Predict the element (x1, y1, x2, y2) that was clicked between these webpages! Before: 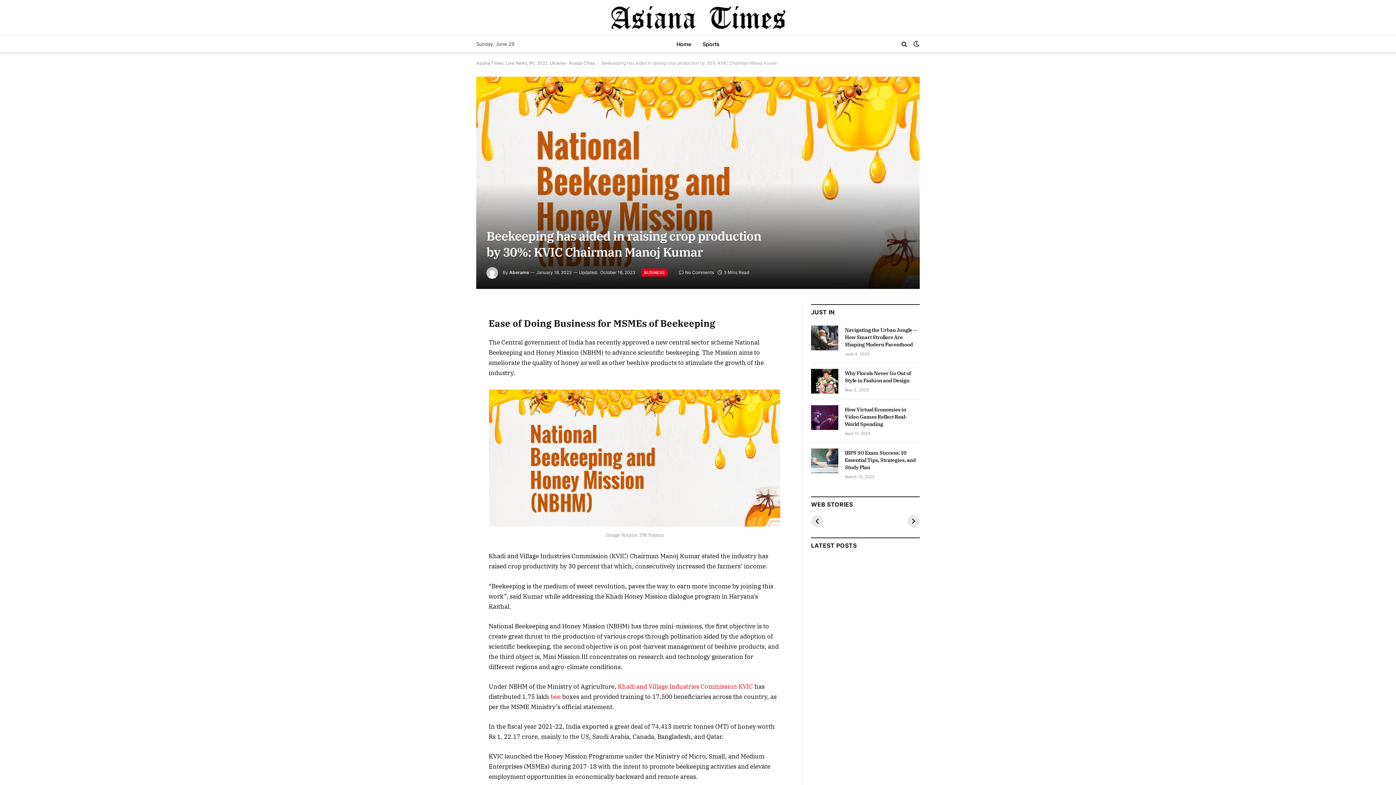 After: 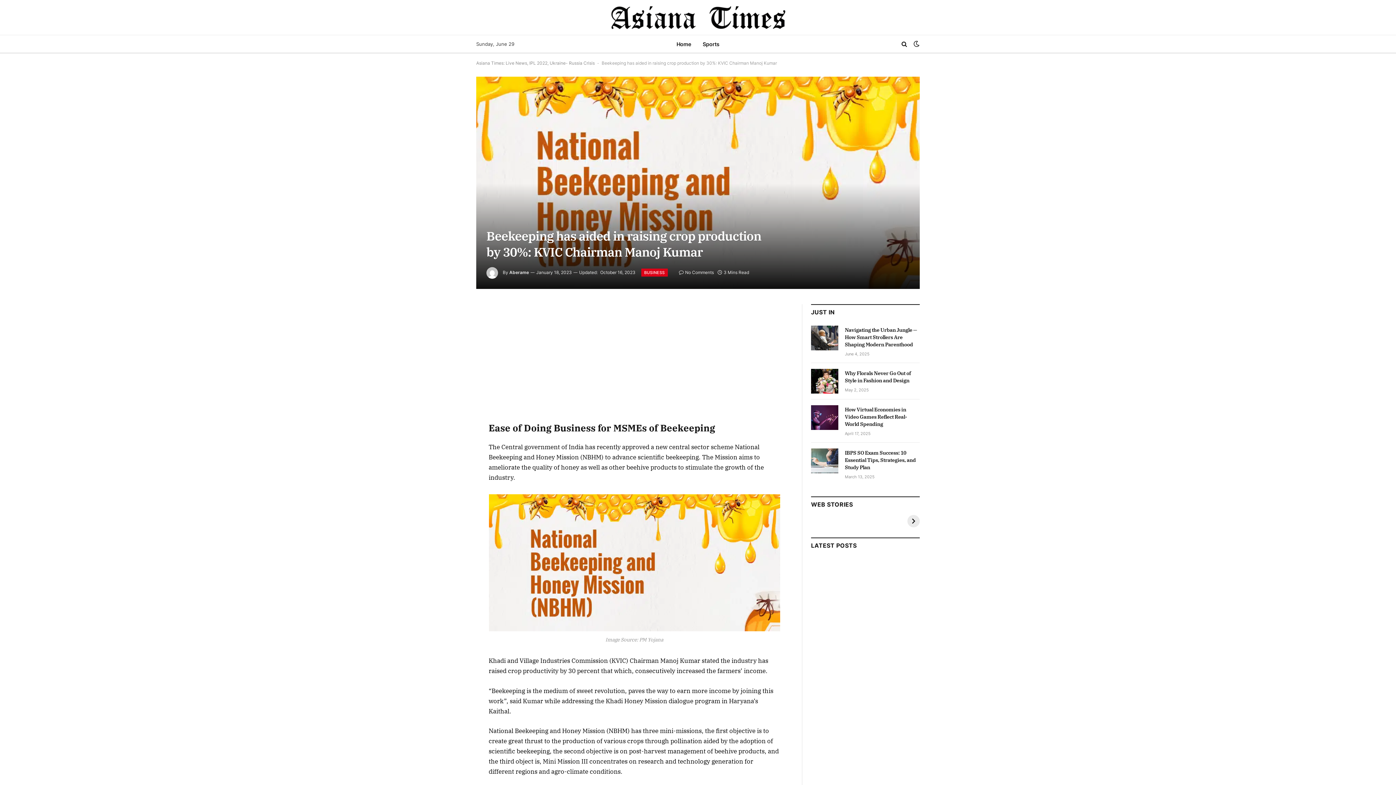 Action: label: No Comments bbox: (679, 269, 714, 275)